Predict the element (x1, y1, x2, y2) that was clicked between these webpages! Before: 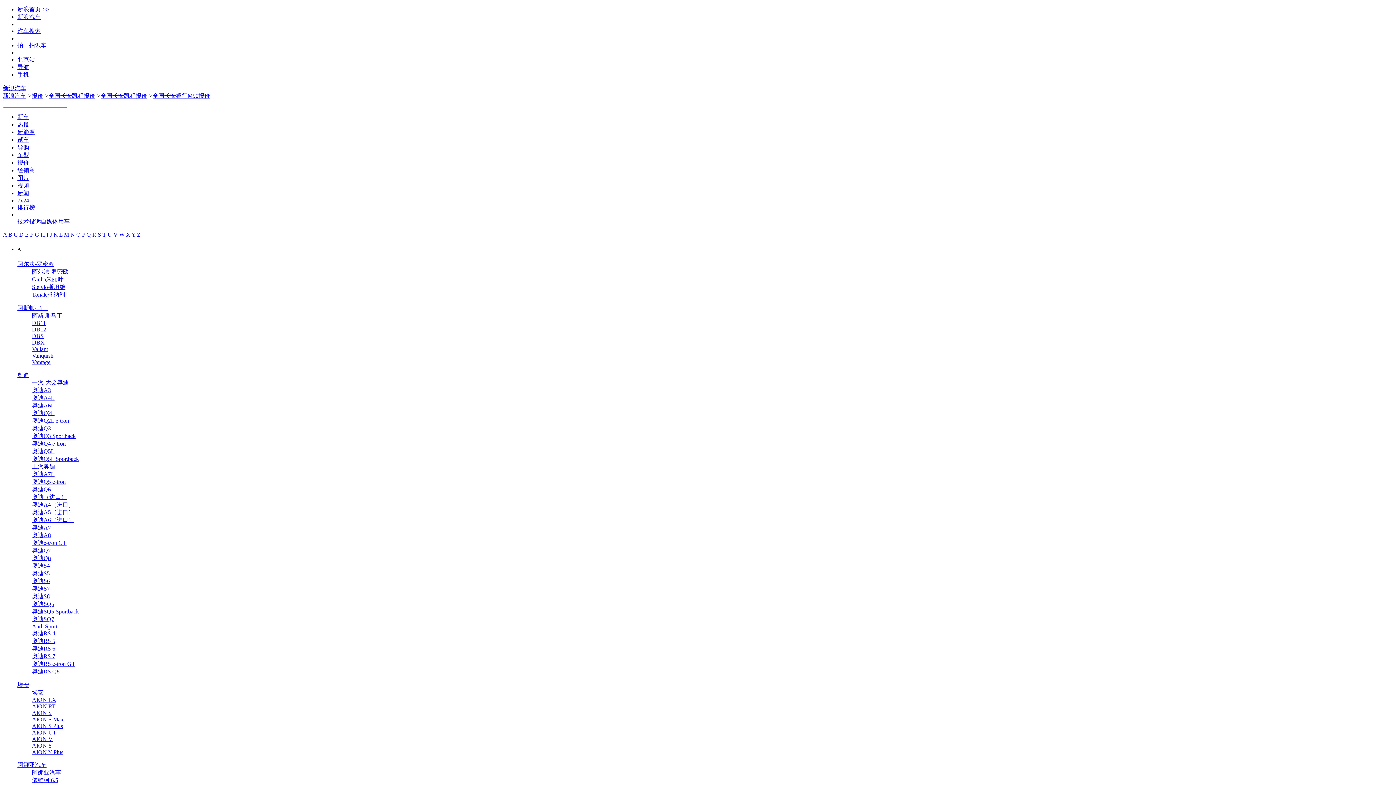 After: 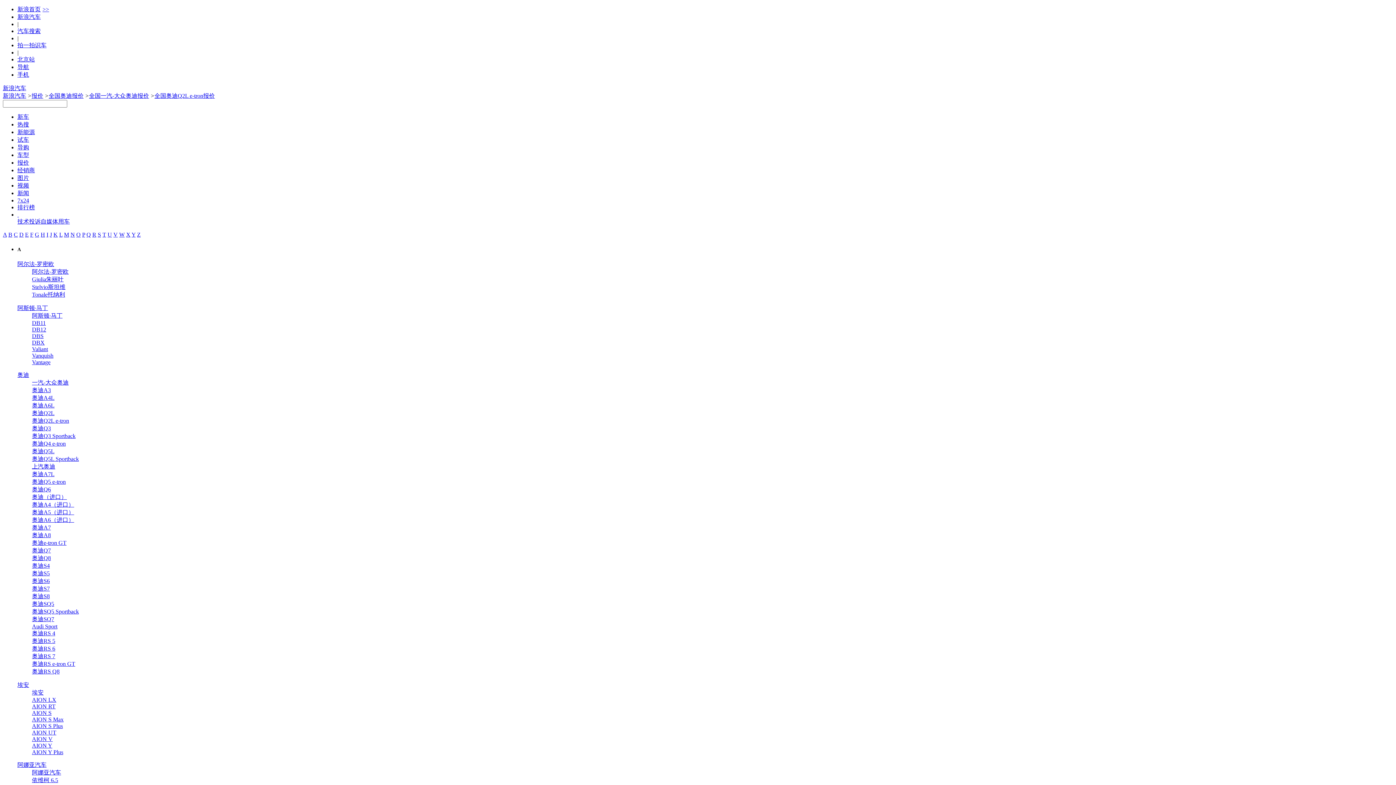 Action: label: 奥迪Q2L e-tron bbox: (32, 417, 69, 424)